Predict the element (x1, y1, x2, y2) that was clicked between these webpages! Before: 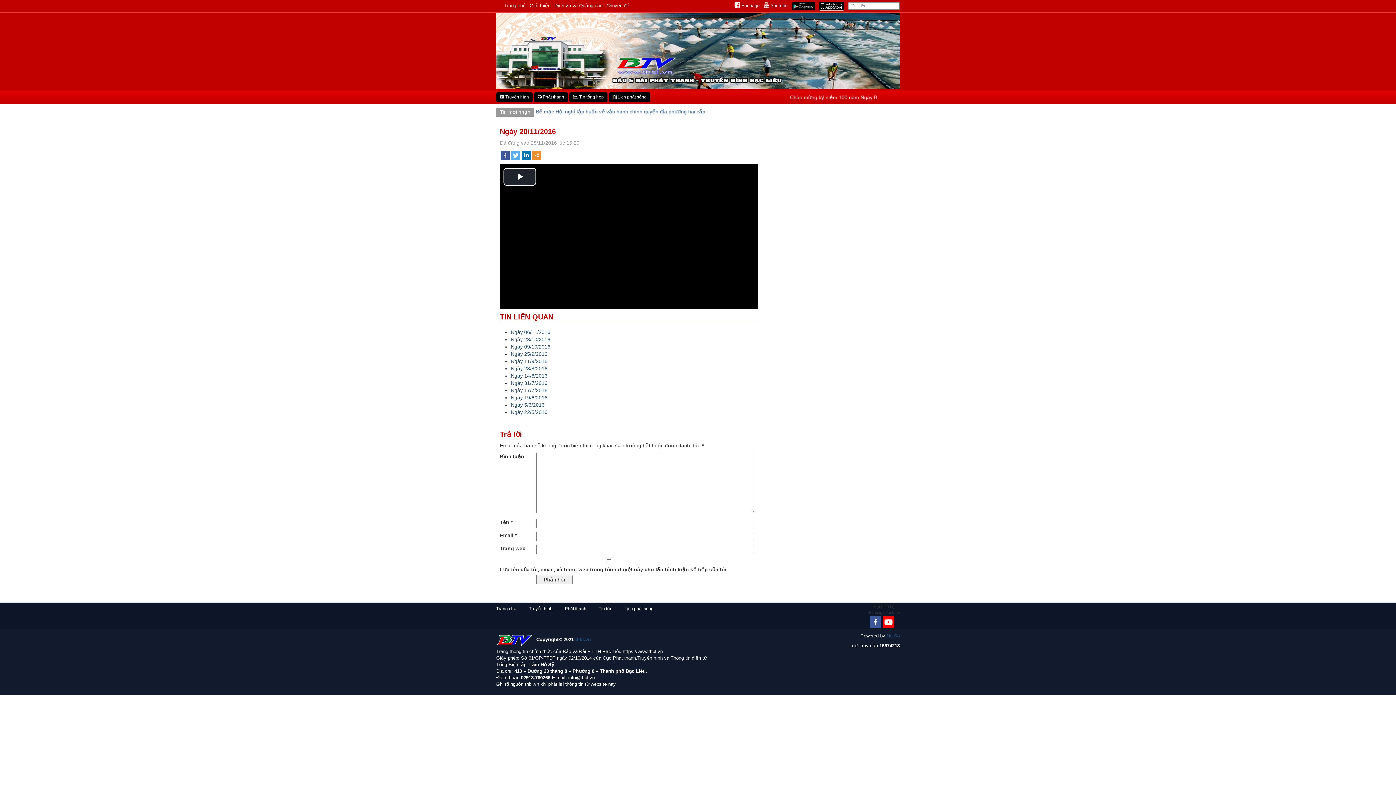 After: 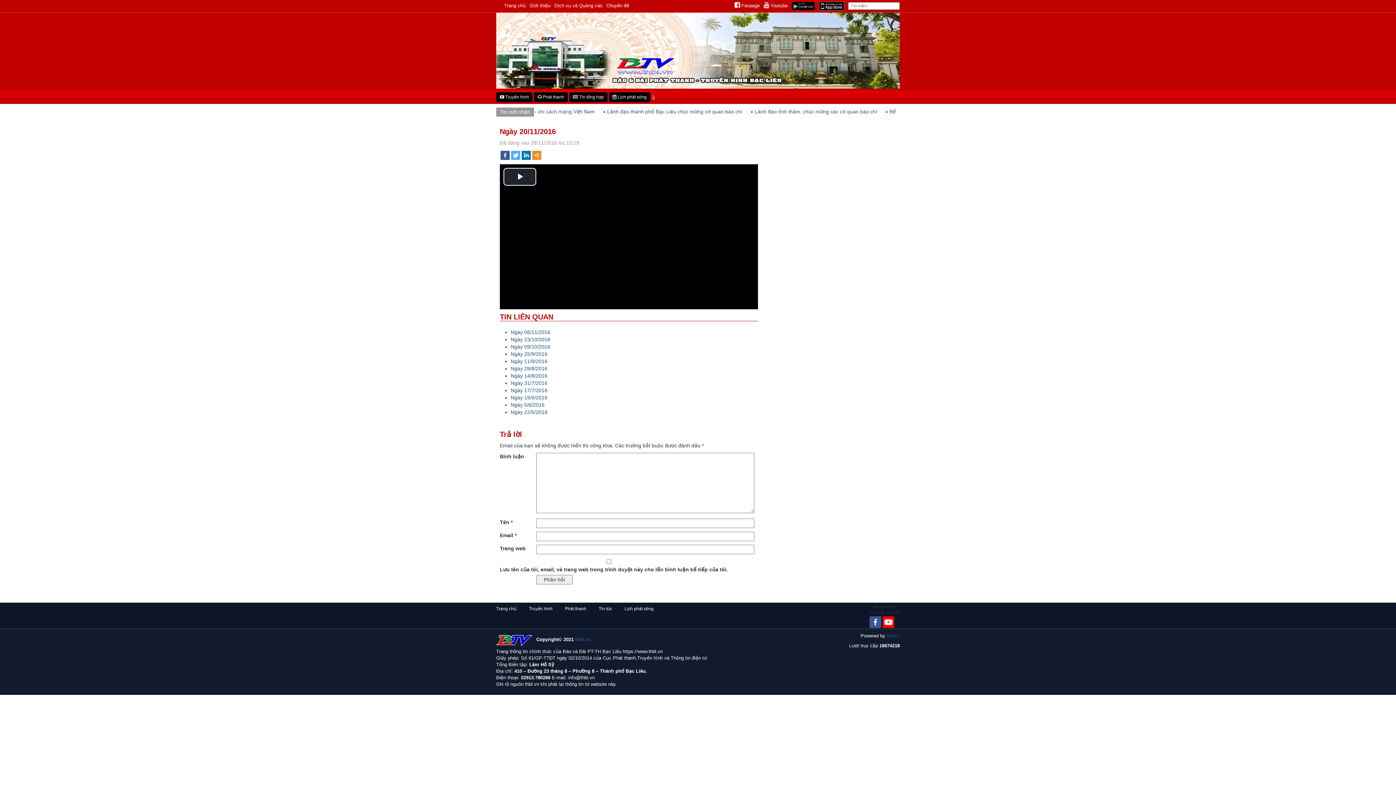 Action: label: Youtube Channel bbox: (882, 616, 894, 628)